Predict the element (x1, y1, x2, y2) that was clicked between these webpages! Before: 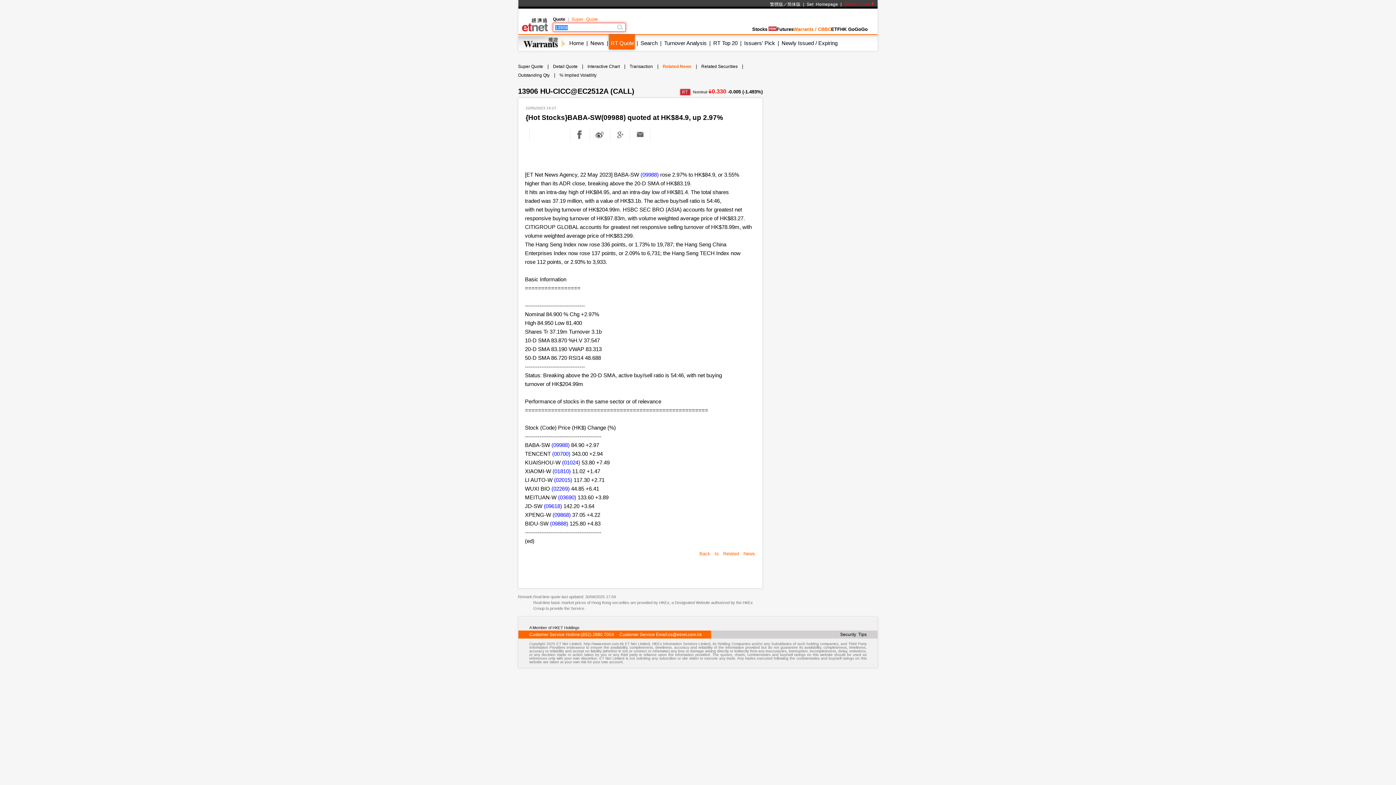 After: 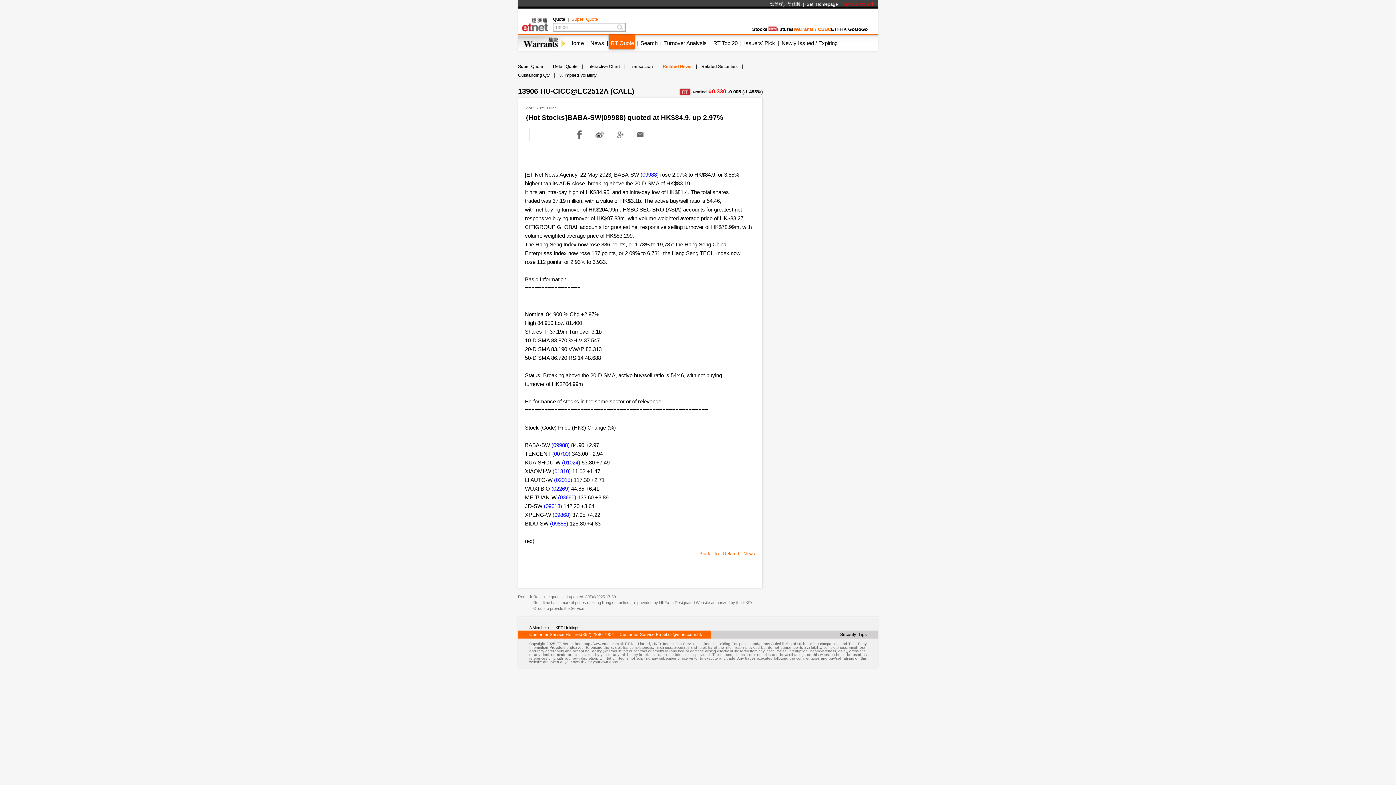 Action: bbox: (787, 1, 800, 6) label: 简体版